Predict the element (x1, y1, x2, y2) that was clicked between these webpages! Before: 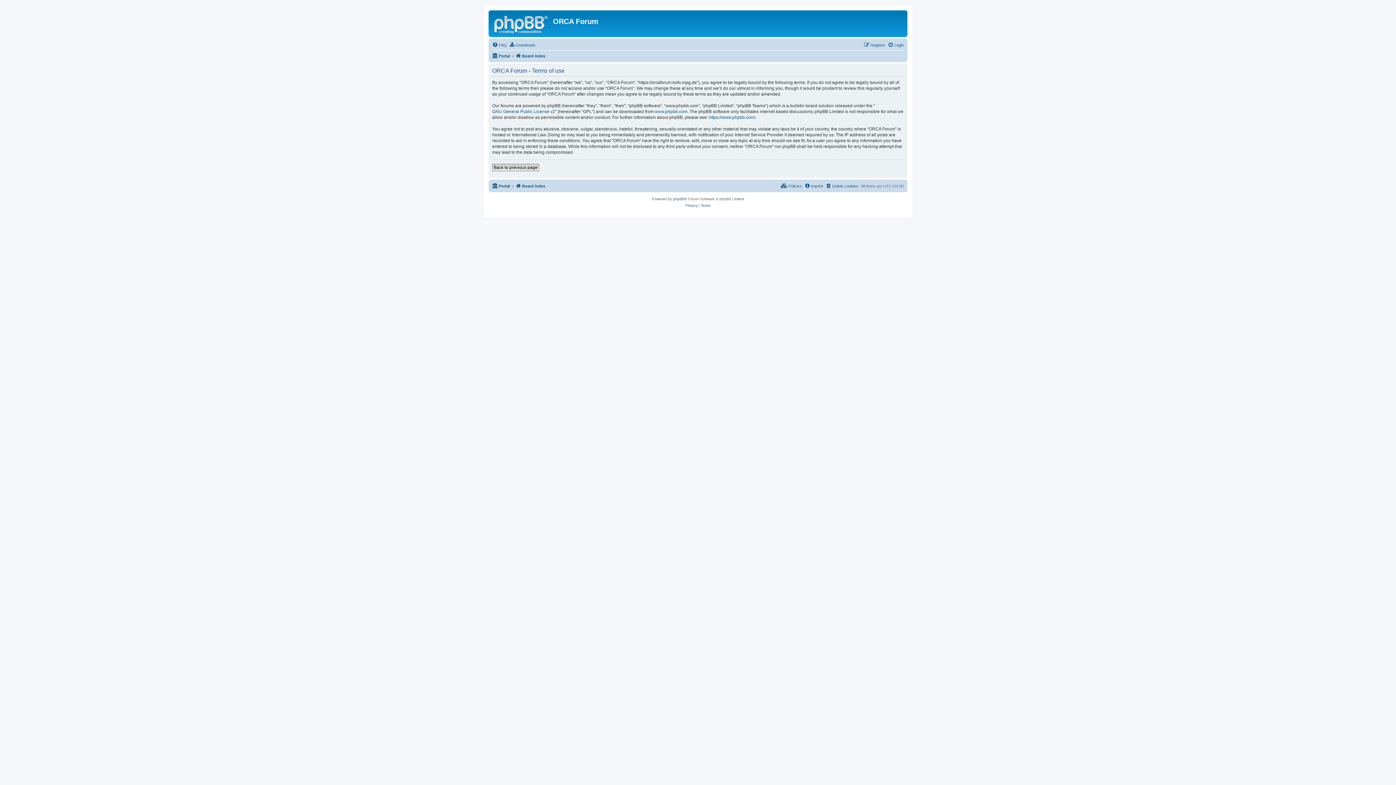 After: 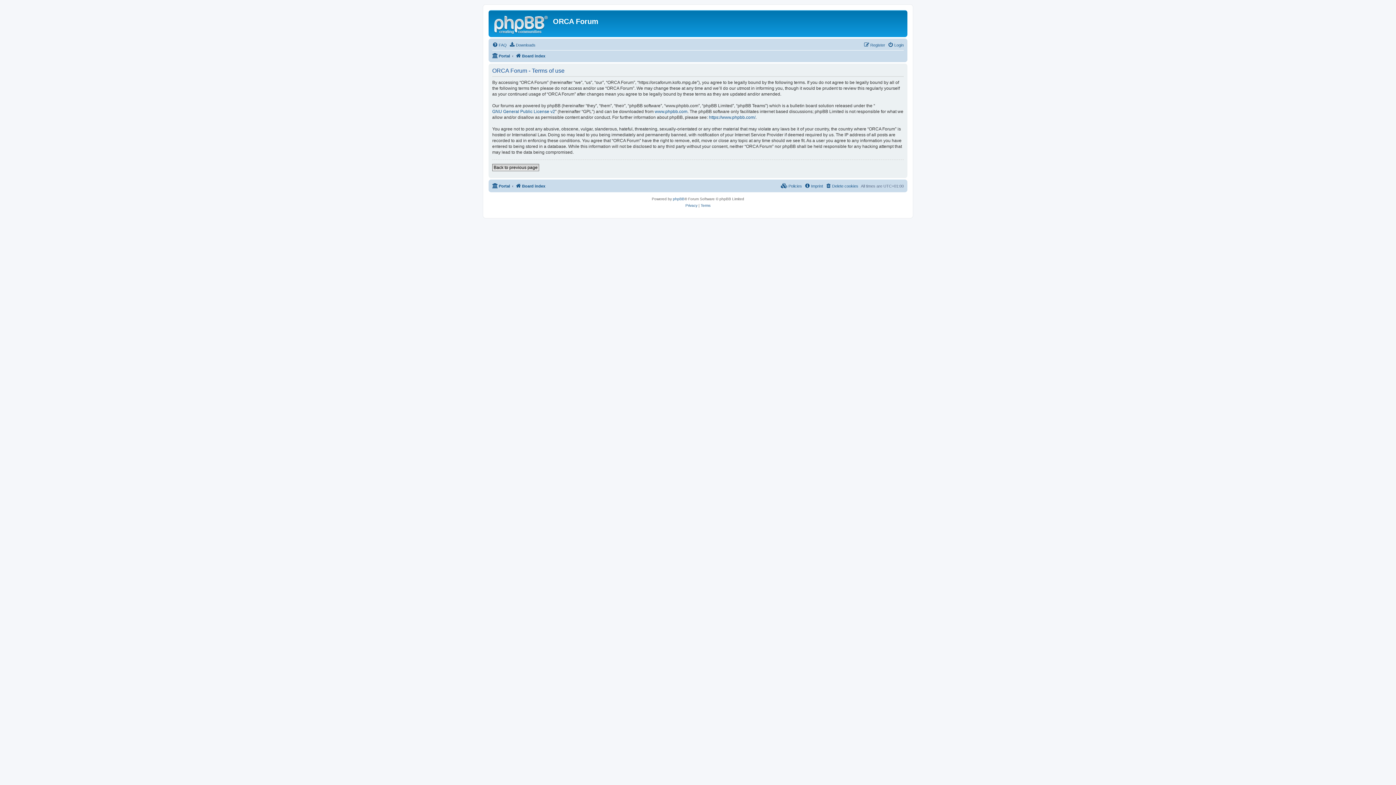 Action: bbox: (700, 202, 710, 209) label: Terms